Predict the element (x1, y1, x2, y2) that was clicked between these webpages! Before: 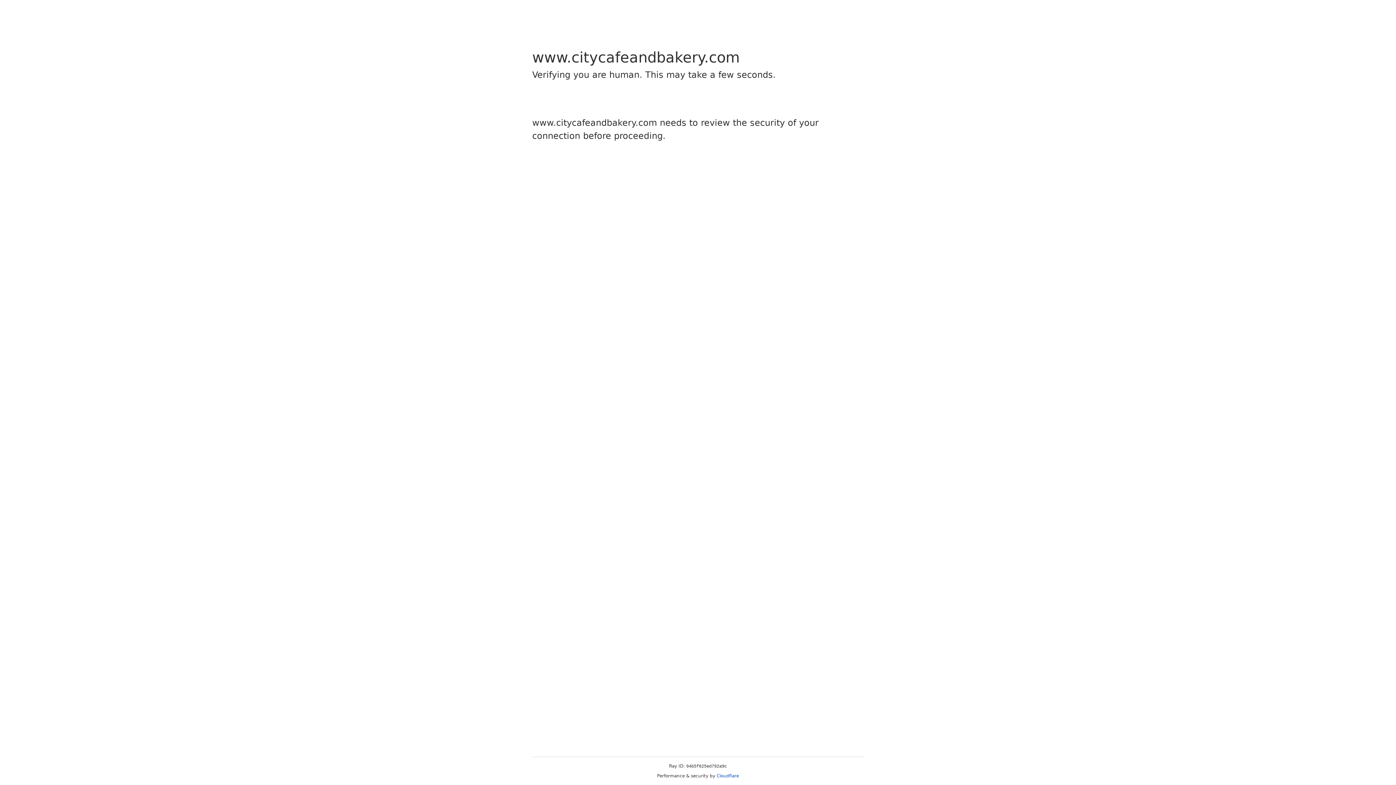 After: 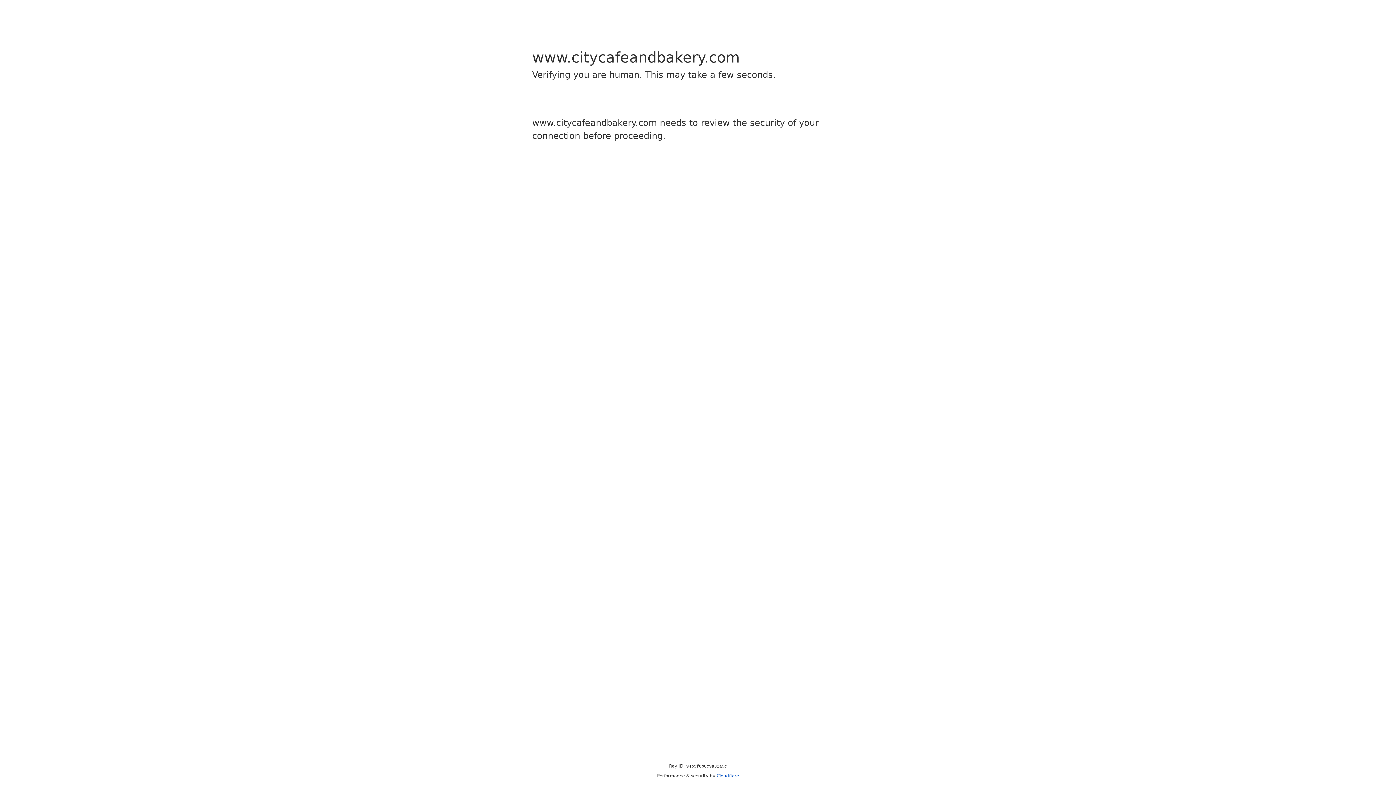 Action: bbox: (716, 773, 739, 778) label: Cloudflare